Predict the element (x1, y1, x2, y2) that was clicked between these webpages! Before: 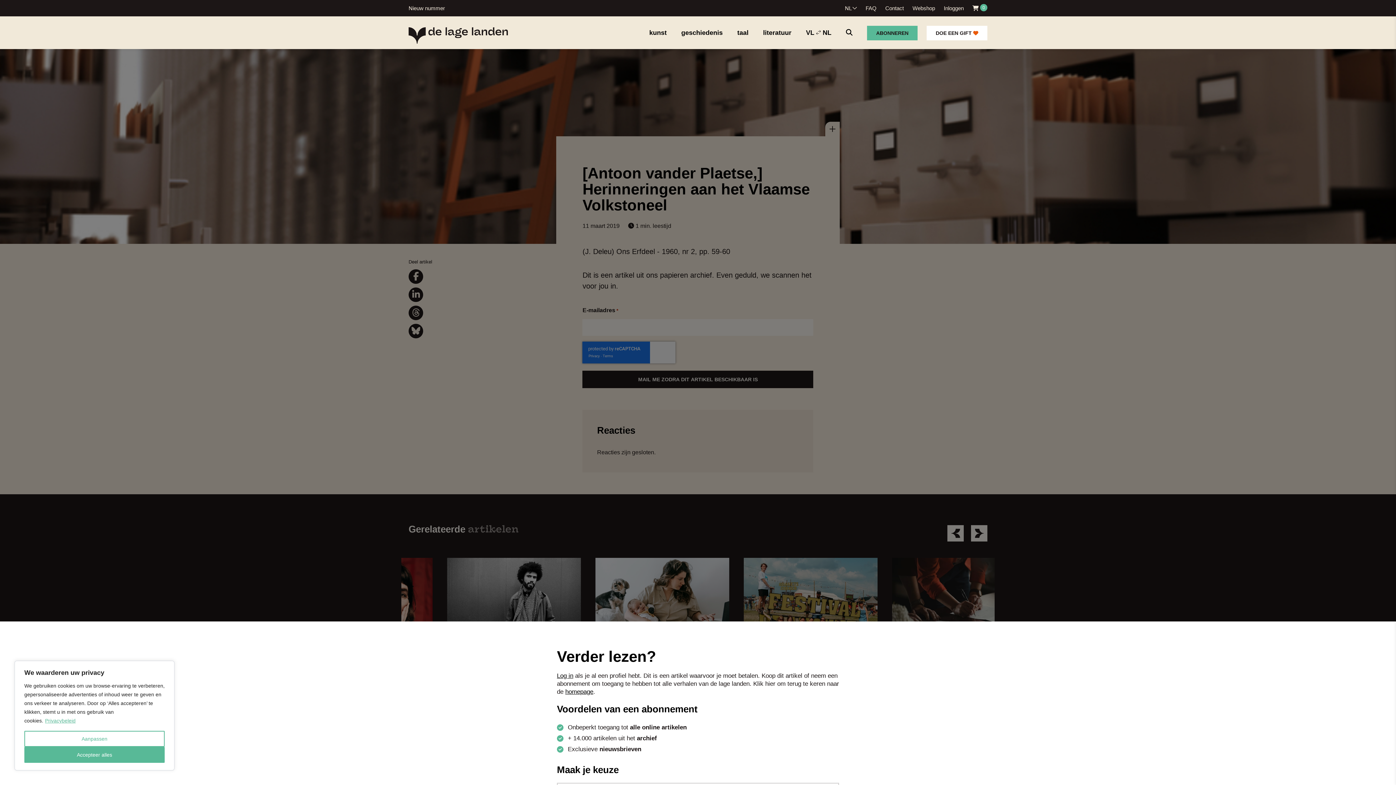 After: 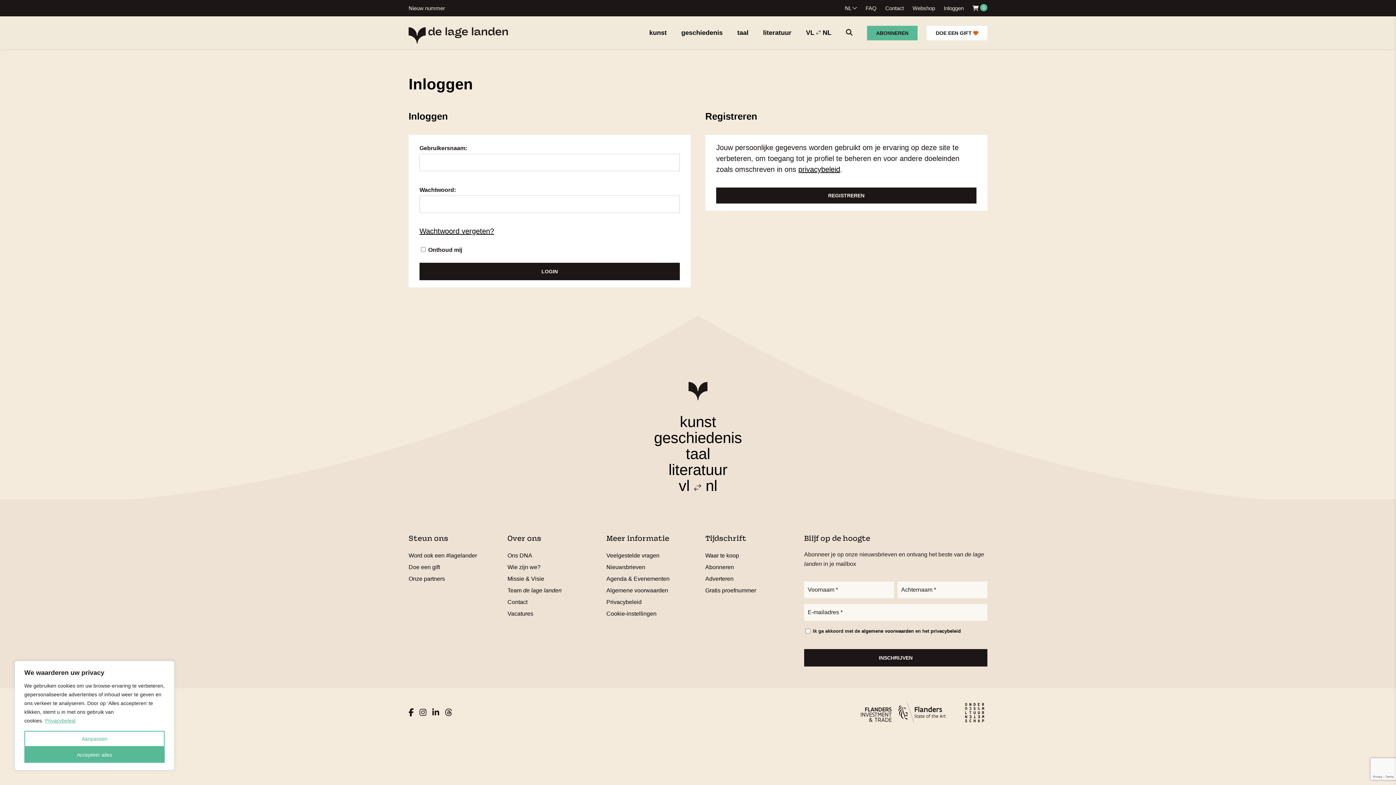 Action: label: Inloggen bbox: (944, 5, 964, 11)